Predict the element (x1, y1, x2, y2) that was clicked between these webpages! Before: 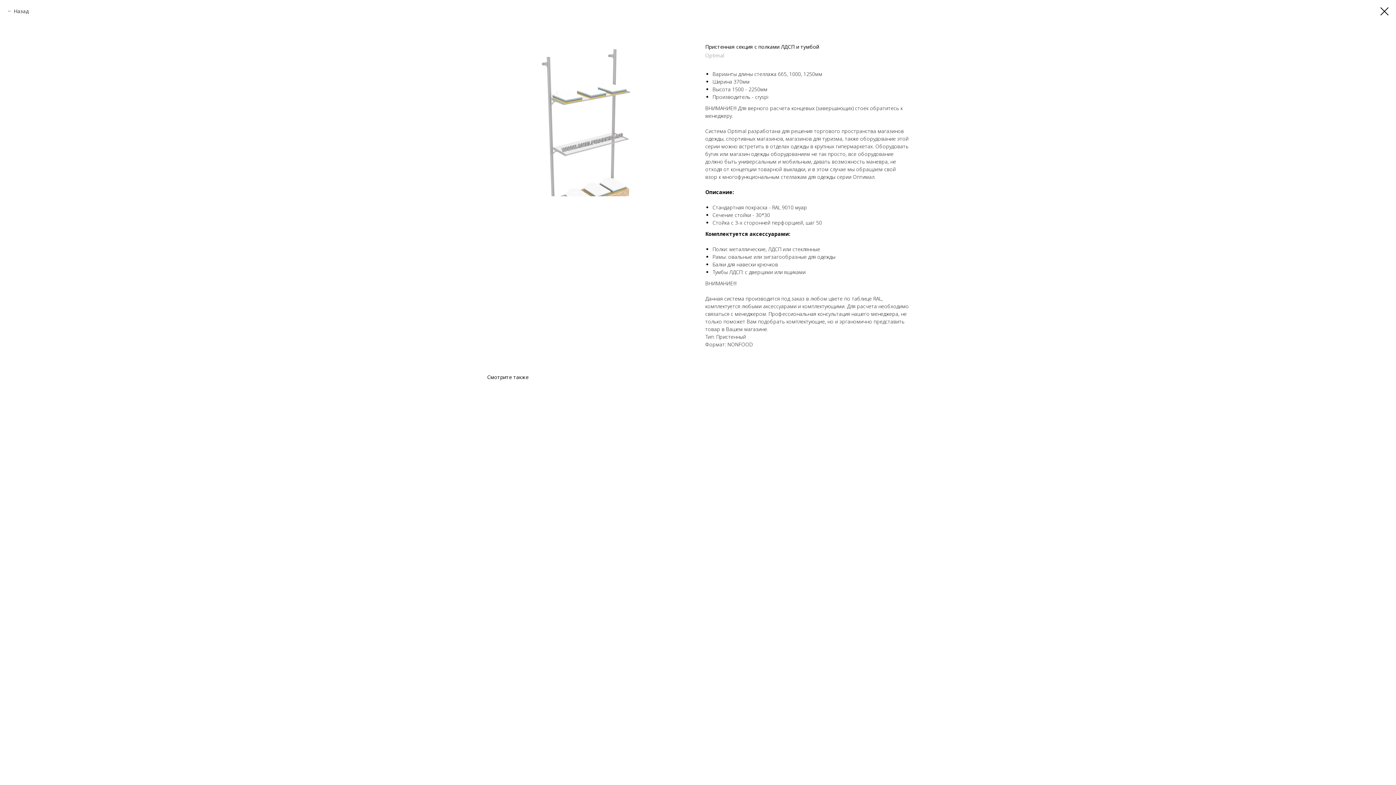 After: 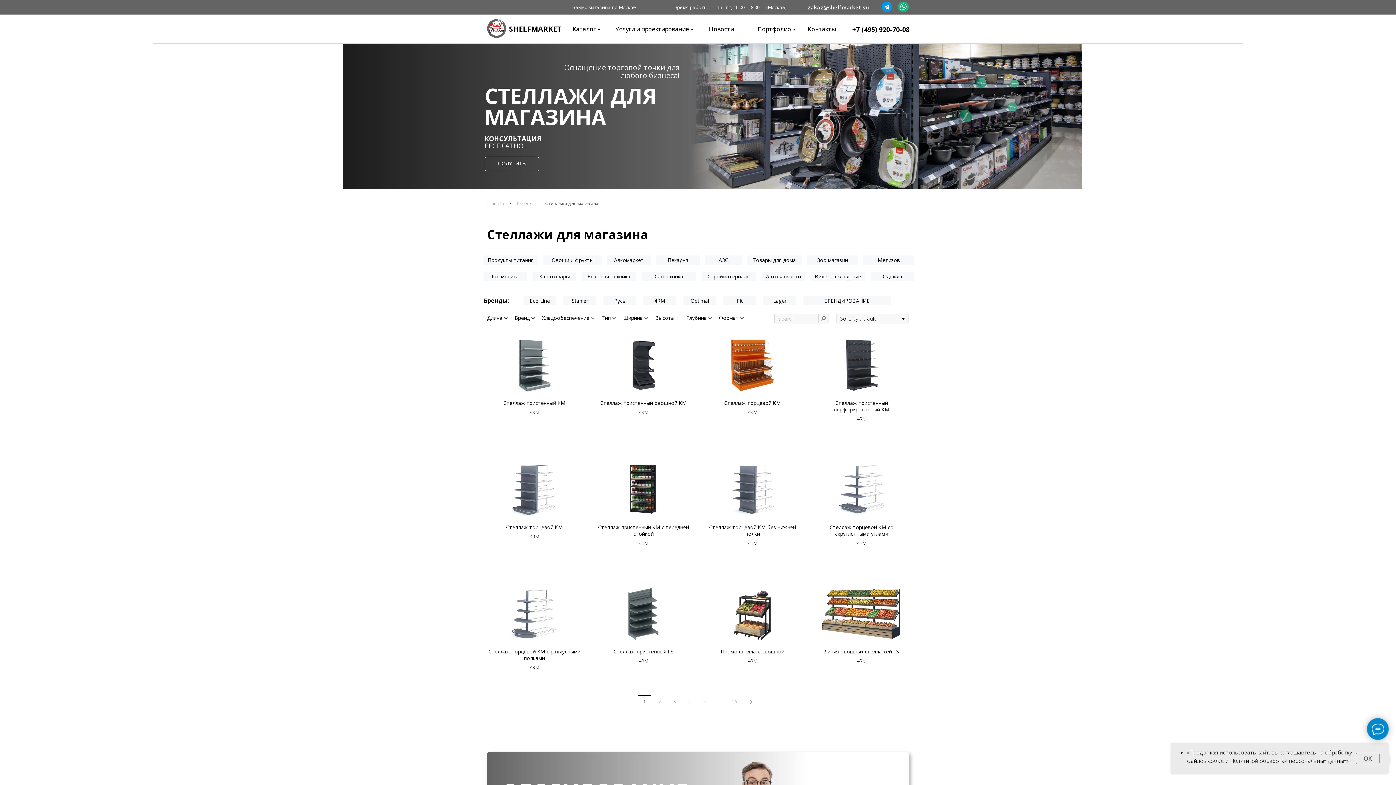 Action: bbox: (1380, 7, 1389, 15)